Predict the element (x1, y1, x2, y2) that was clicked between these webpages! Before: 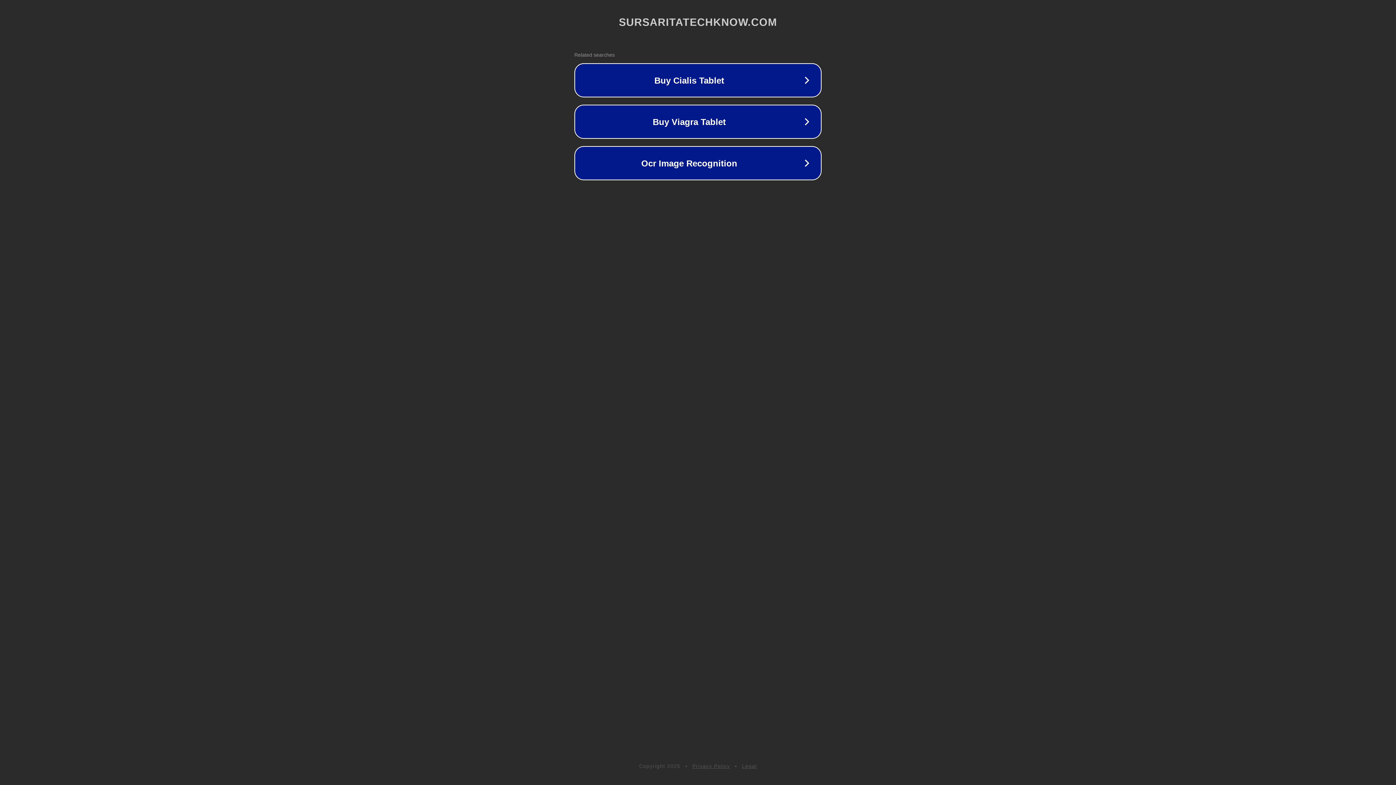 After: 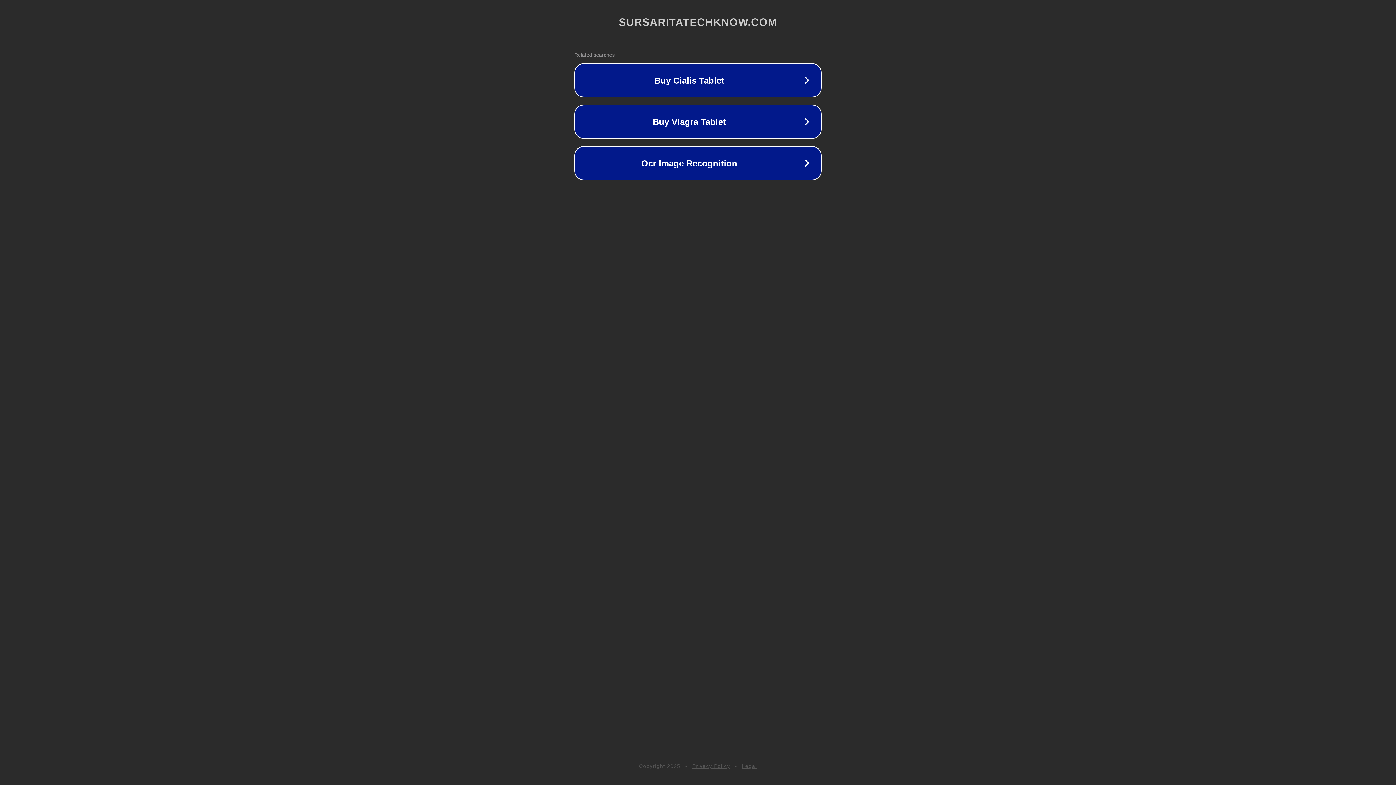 Action: label: Privacy Policy bbox: (692, 763, 730, 769)